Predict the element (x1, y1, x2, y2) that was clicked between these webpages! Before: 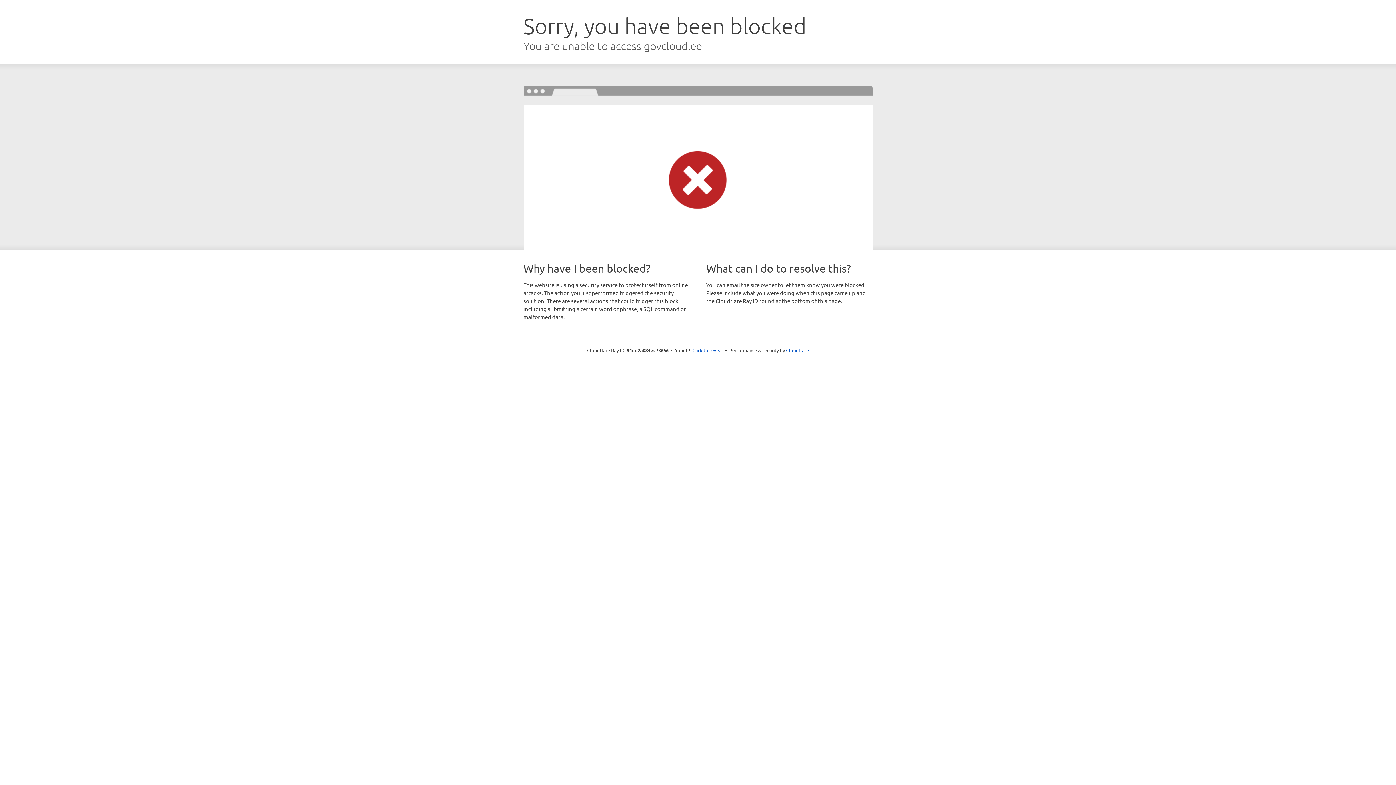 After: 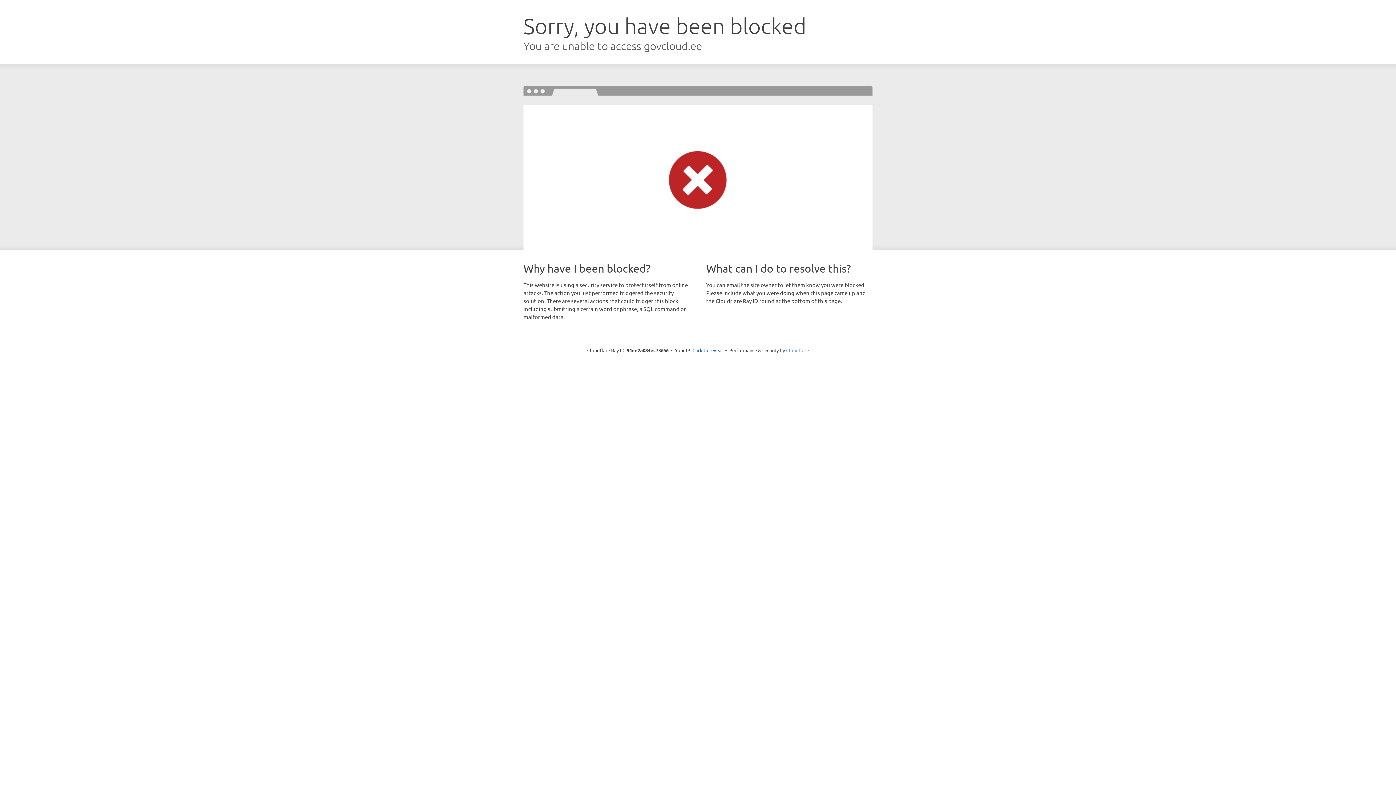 Action: label: Cloudflare bbox: (786, 347, 809, 353)